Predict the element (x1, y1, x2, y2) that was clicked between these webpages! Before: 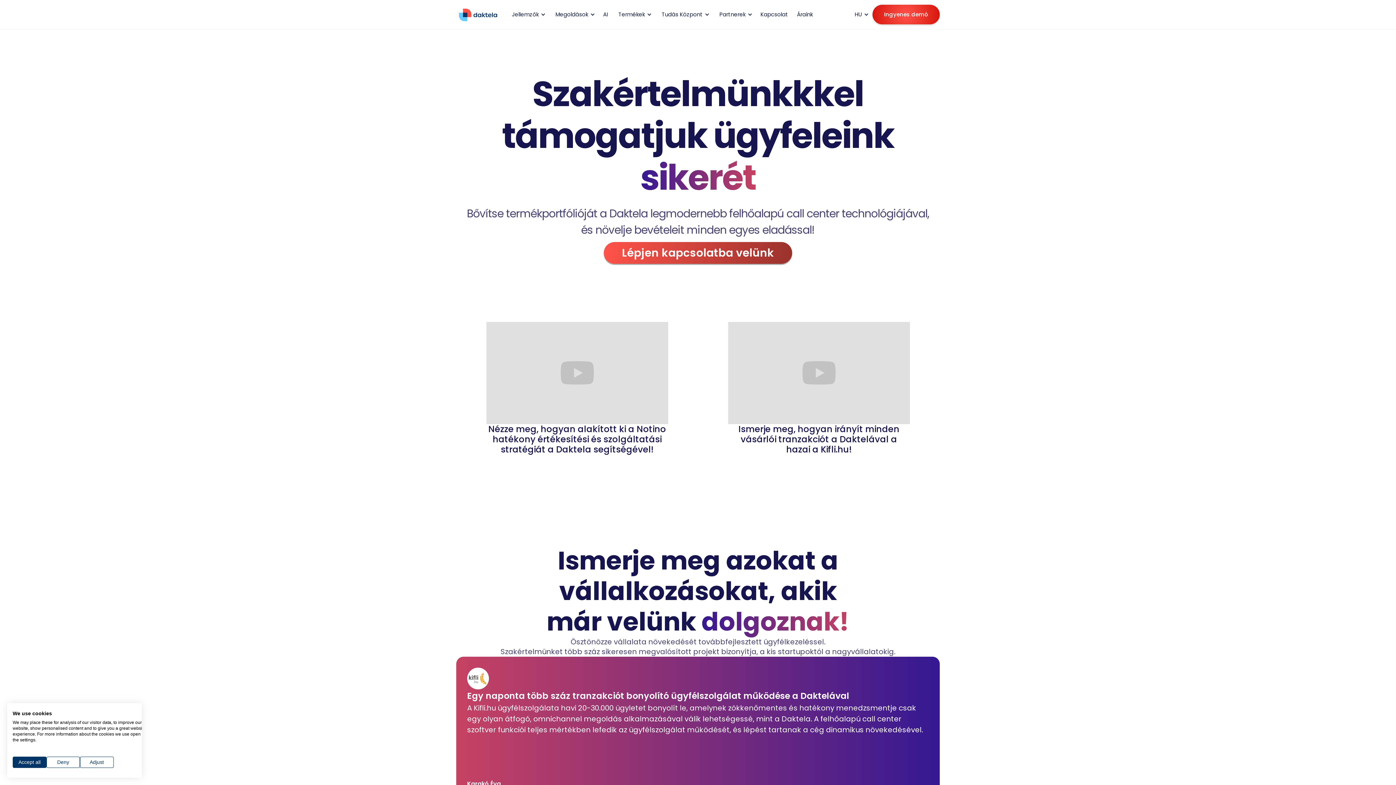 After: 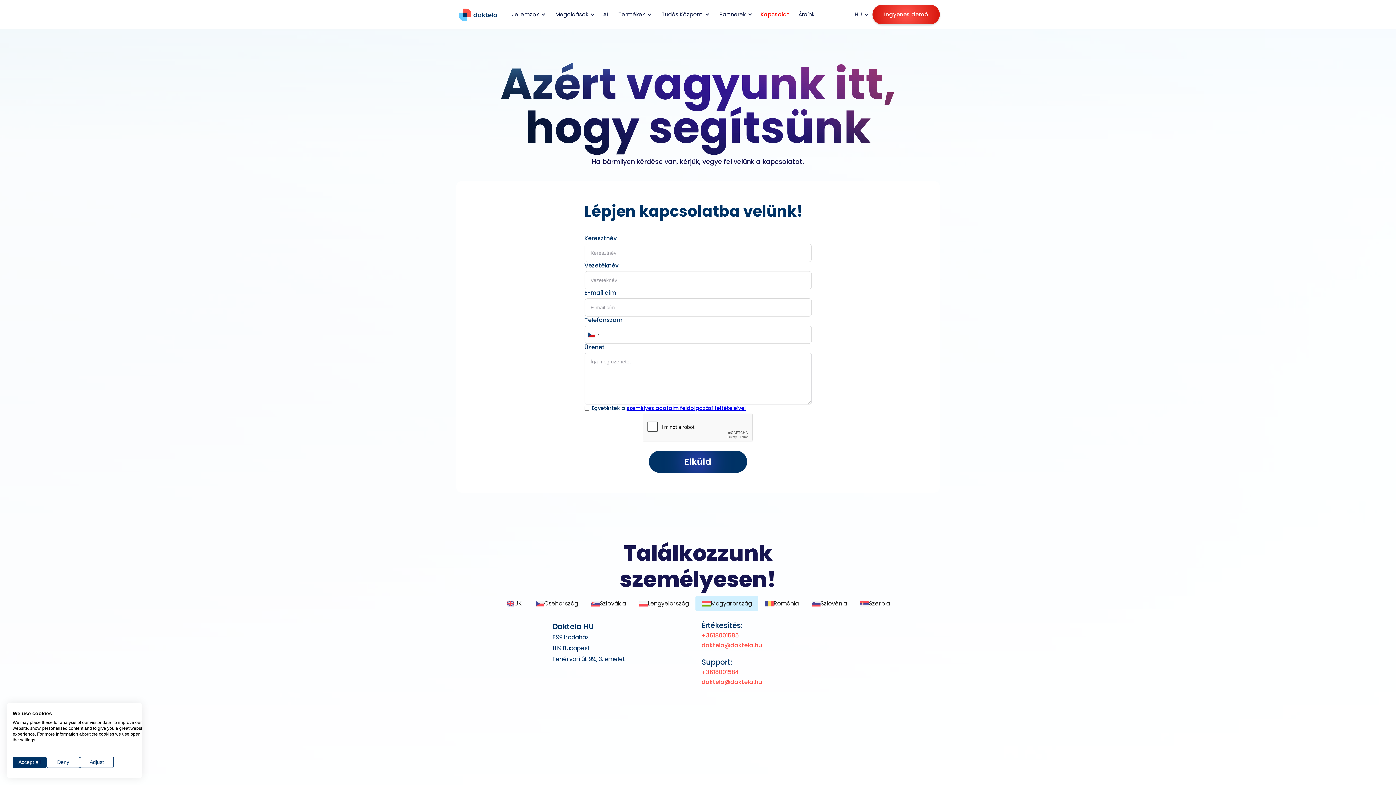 Action: bbox: (756, 3, 792, 25) label: Kapcsolat